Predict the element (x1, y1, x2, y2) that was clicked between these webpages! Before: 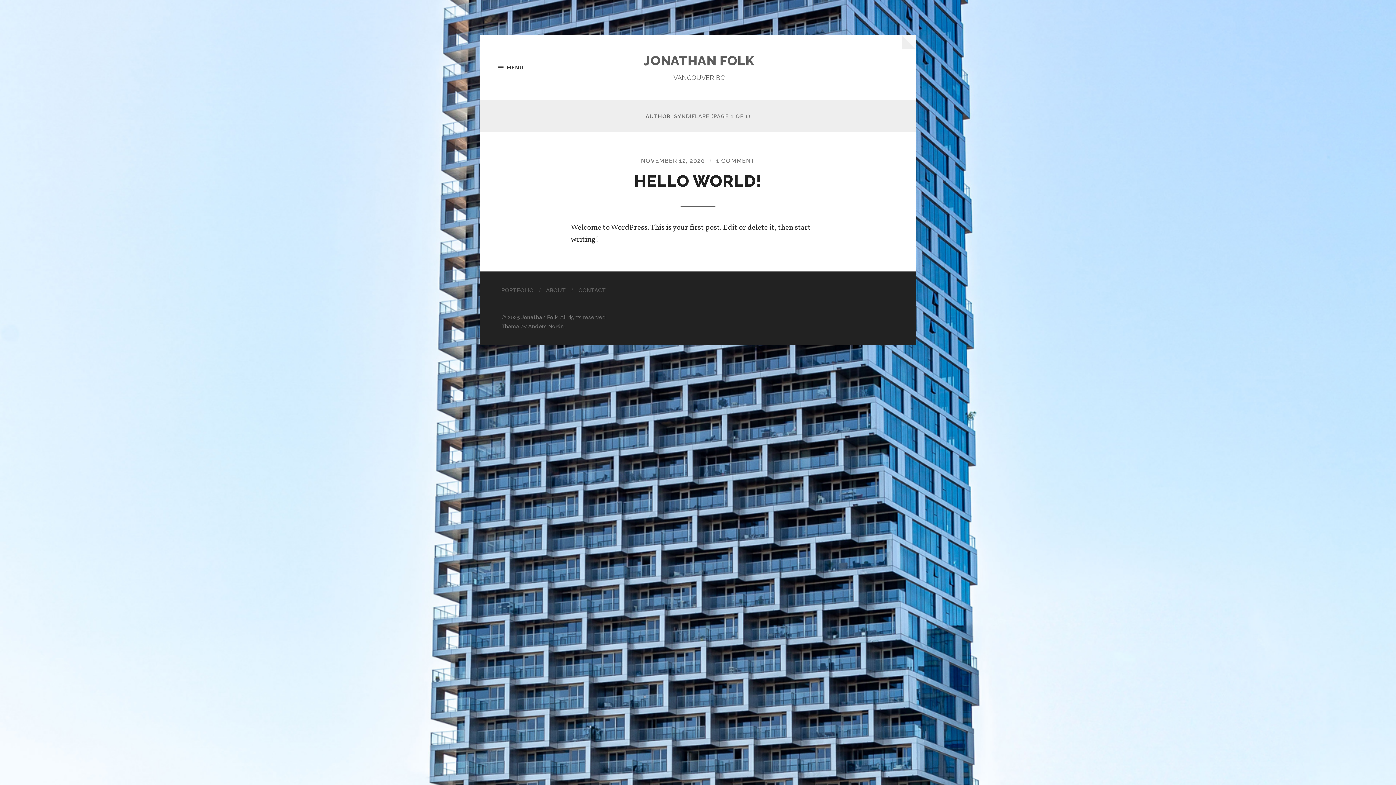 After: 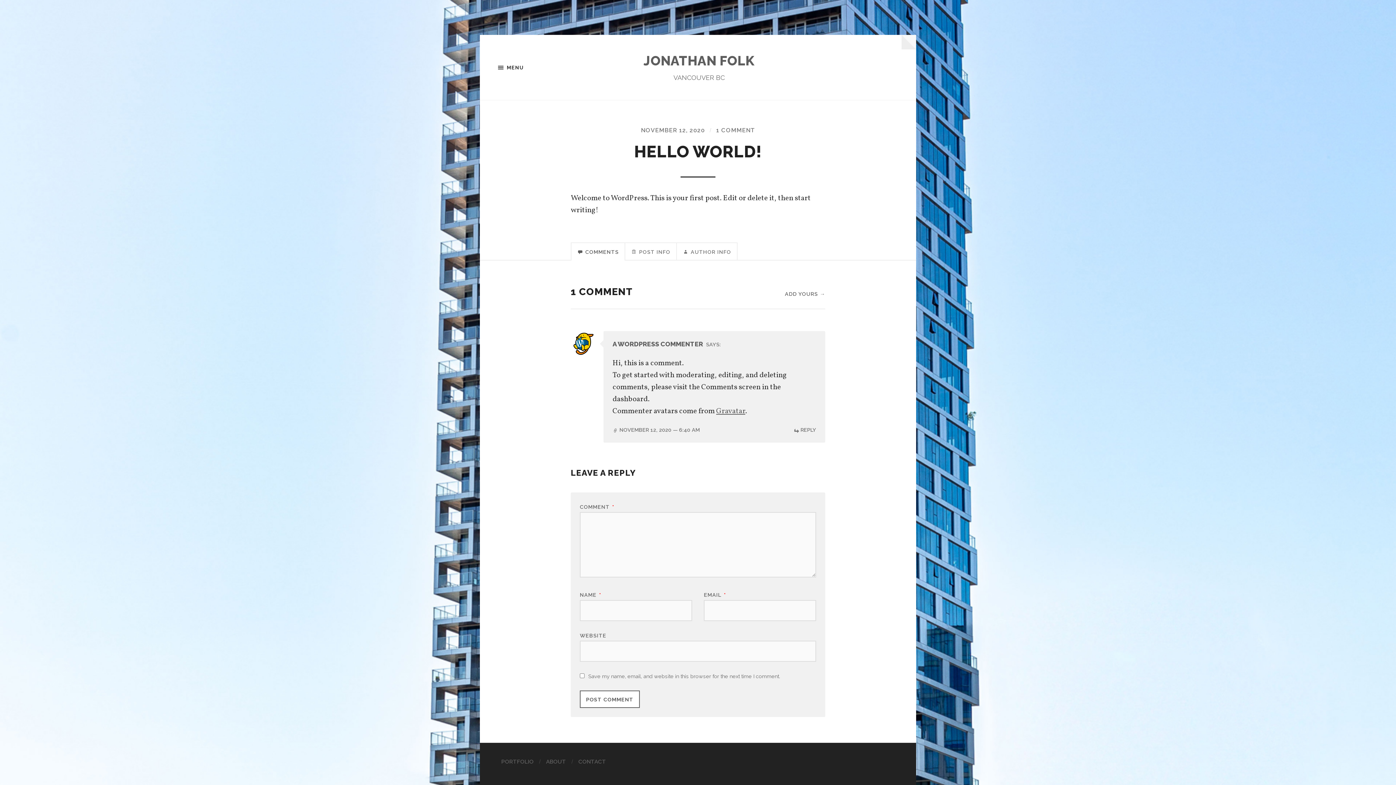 Action: label: HELLO WORLD! bbox: (634, 171, 762, 190)